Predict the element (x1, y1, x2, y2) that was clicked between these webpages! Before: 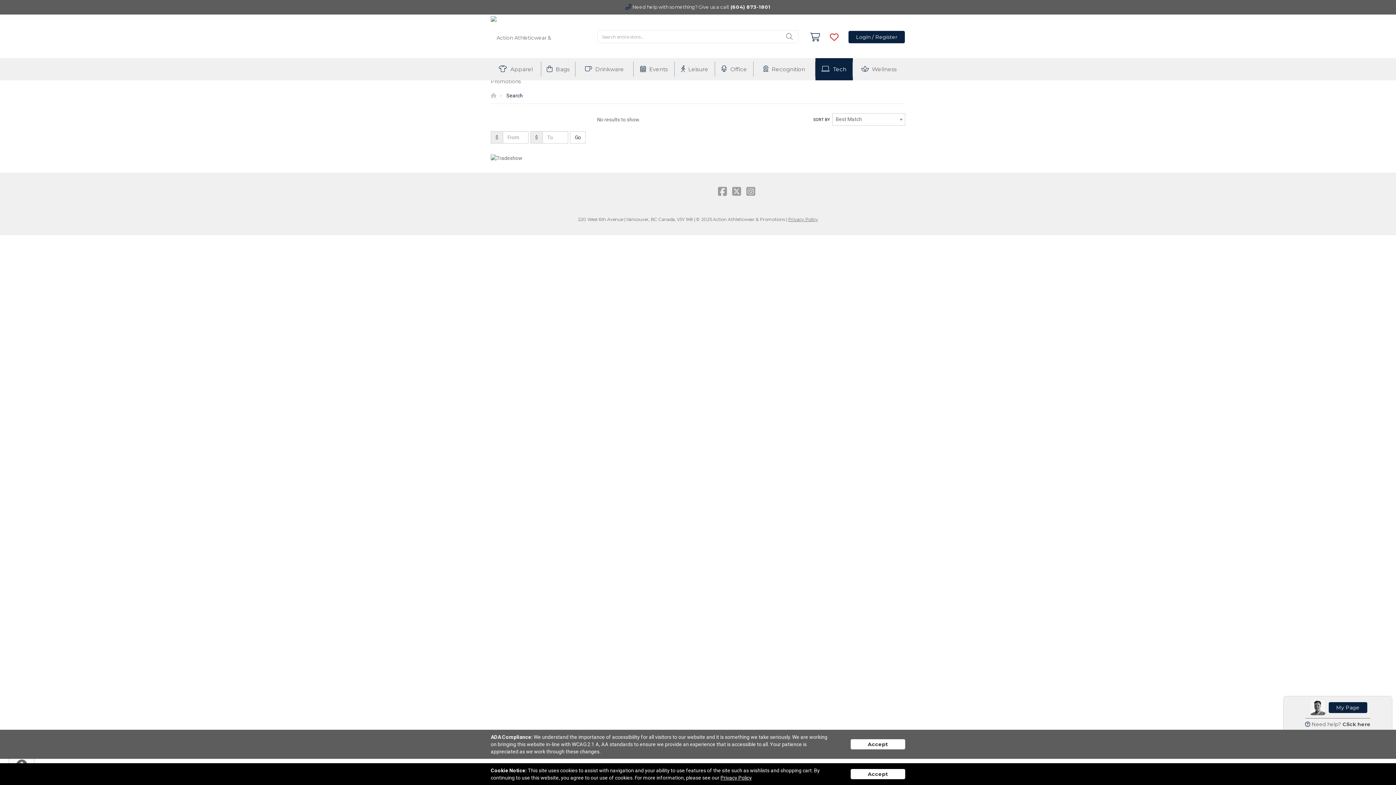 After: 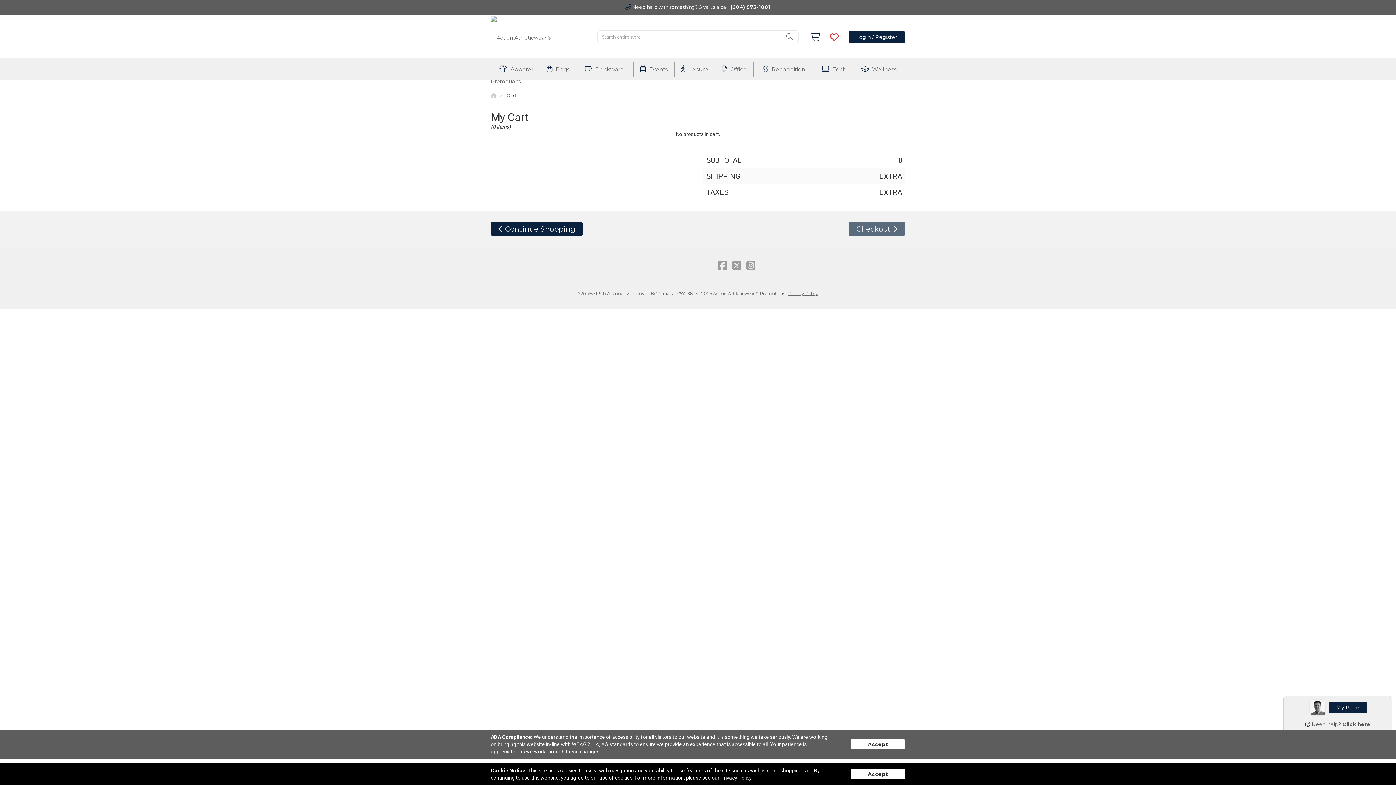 Action: bbox: (809, 32, 820, 41)